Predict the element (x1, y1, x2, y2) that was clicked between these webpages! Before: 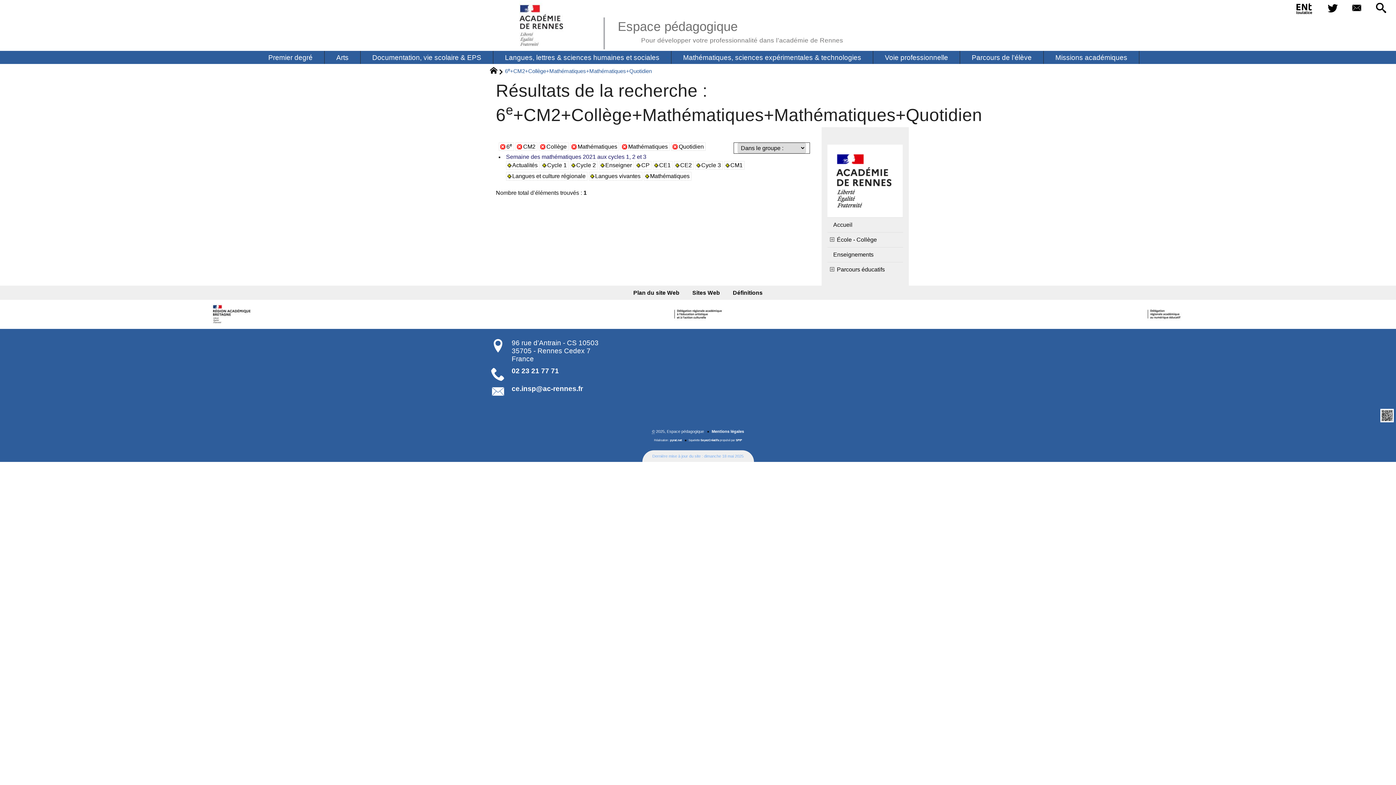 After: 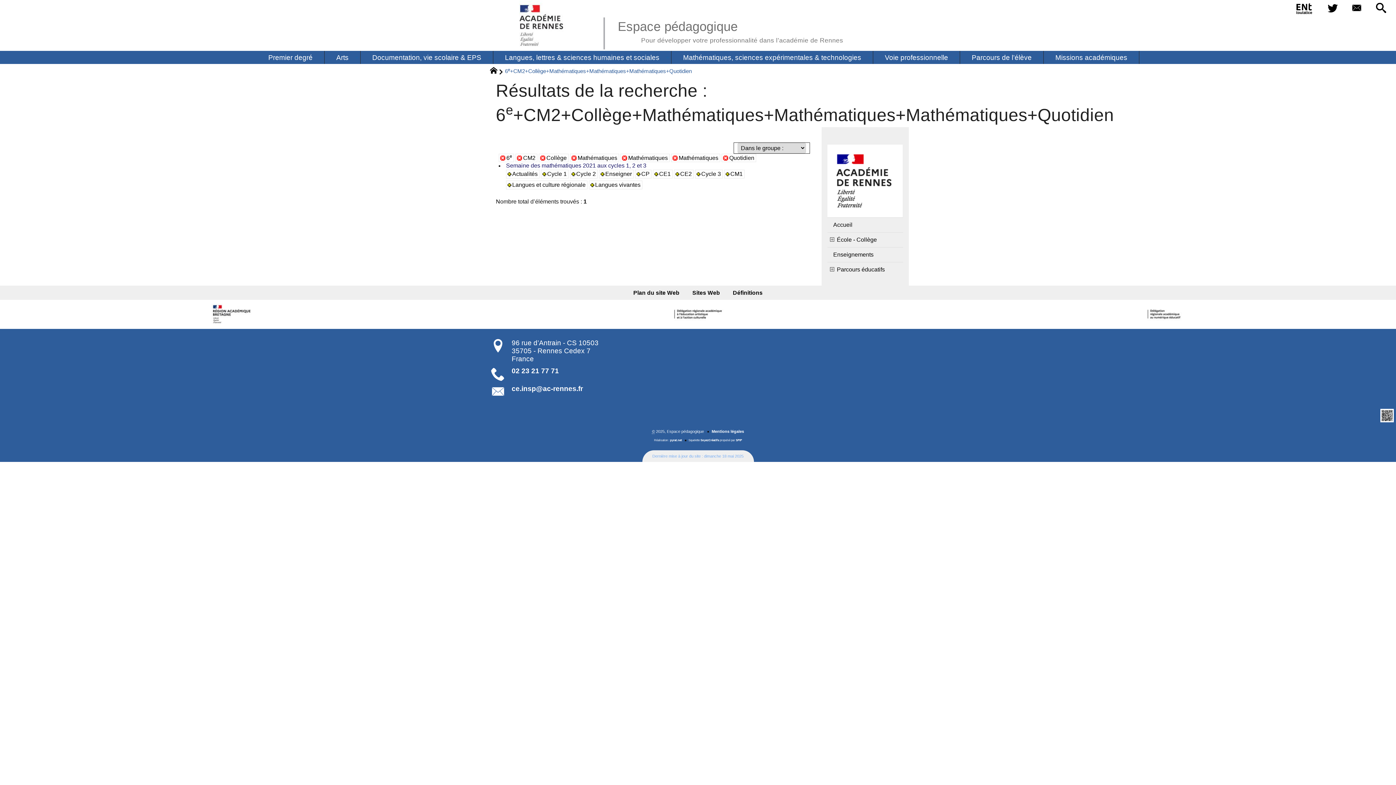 Action: label: Mathématiques bbox: (644, 172, 691, 180)